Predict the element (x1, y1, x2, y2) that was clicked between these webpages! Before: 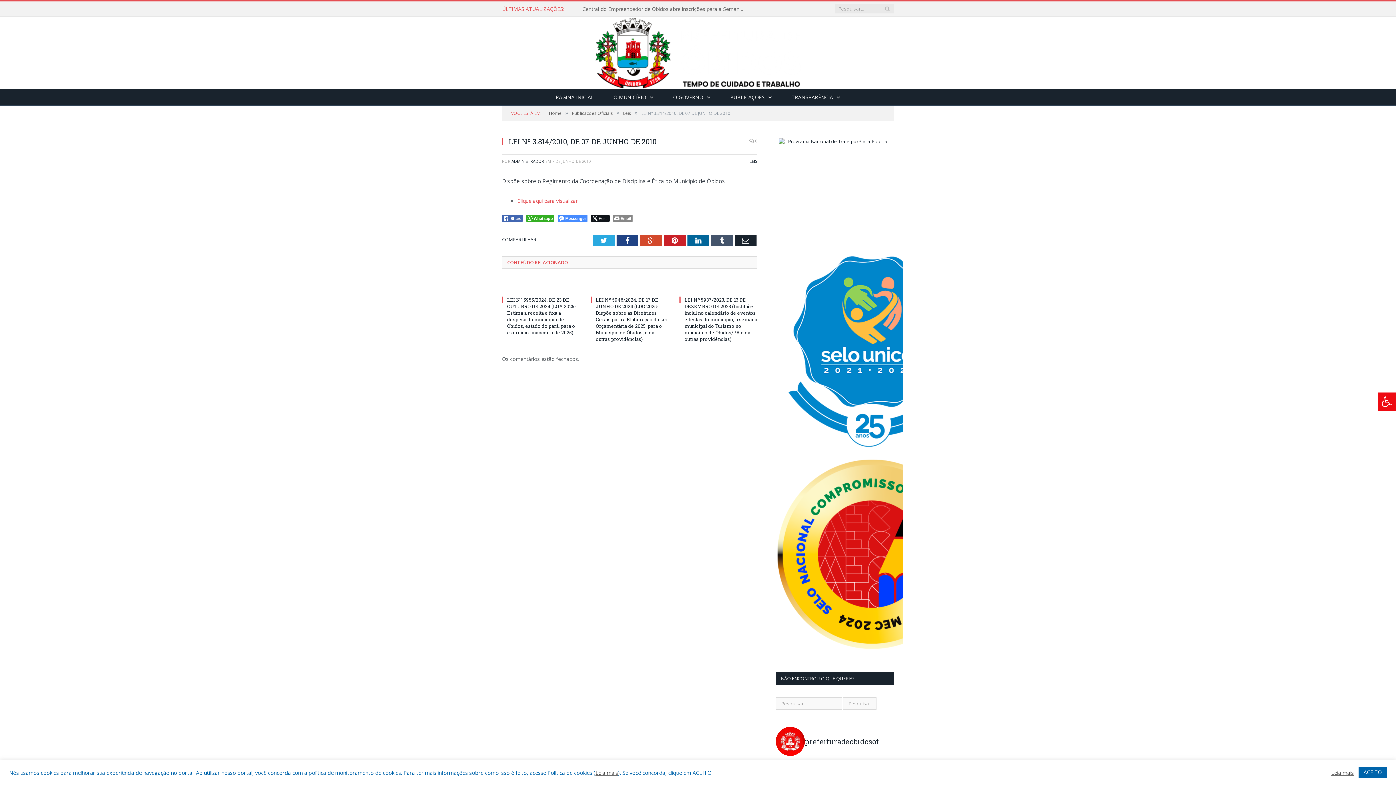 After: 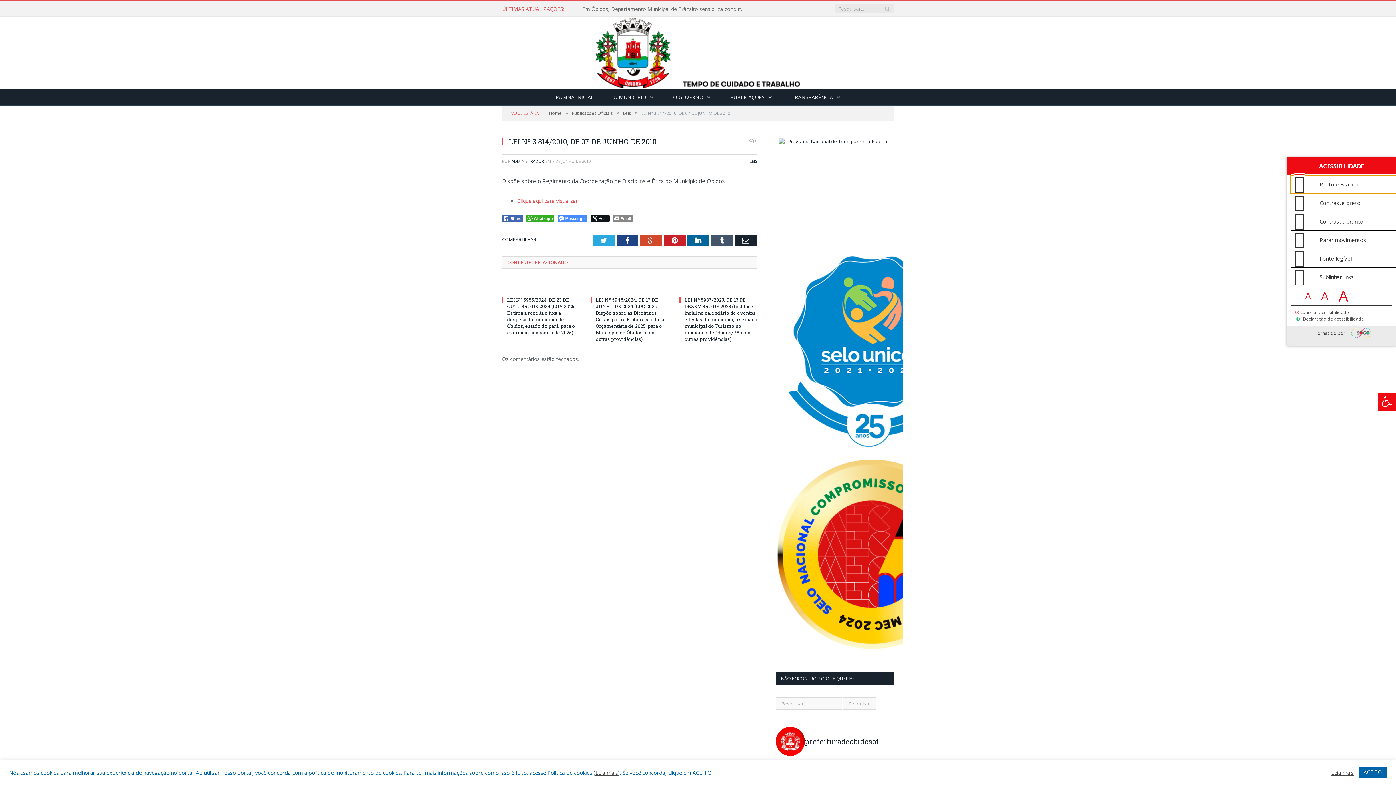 Action: bbox: (1378, 392, 1396, 411) label: Press "Alt + A" to open\close the accessibility menu